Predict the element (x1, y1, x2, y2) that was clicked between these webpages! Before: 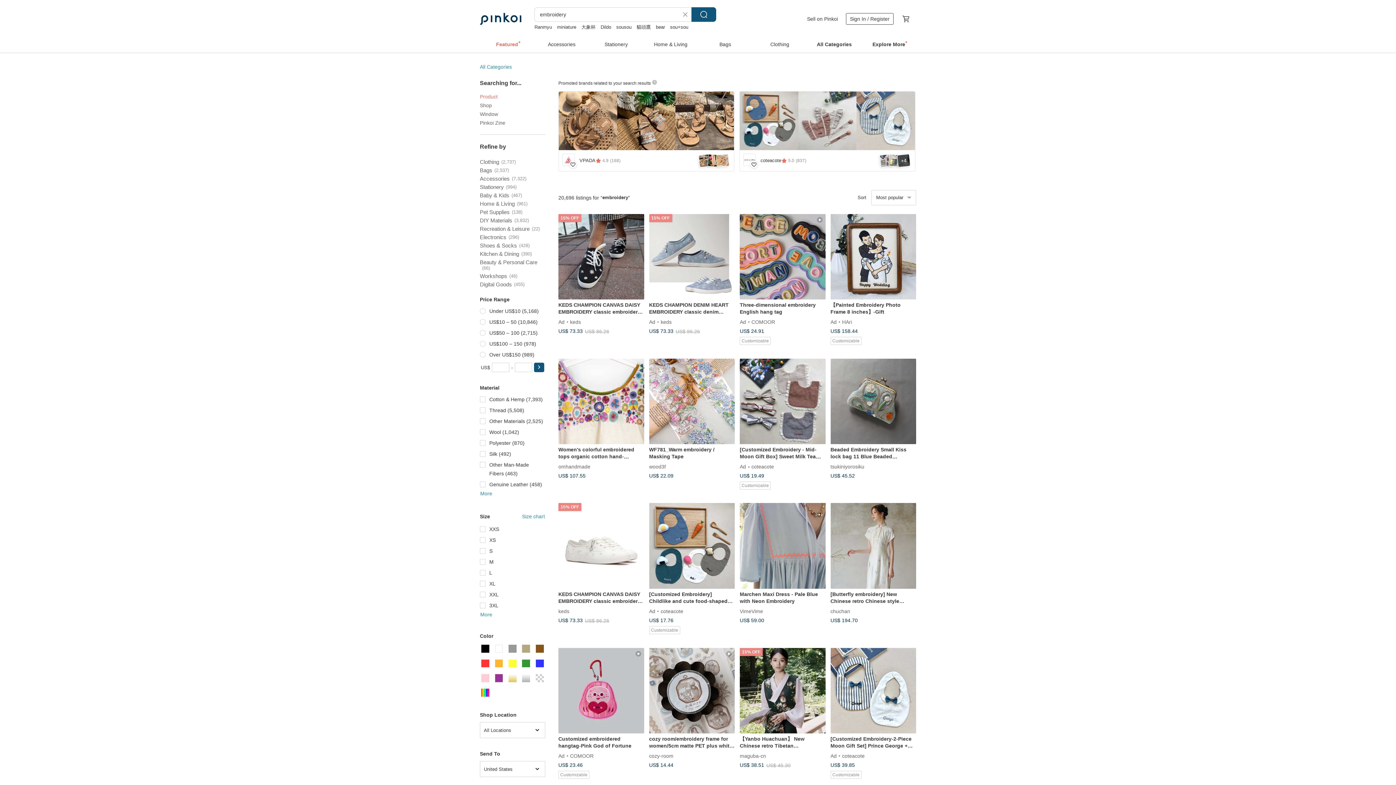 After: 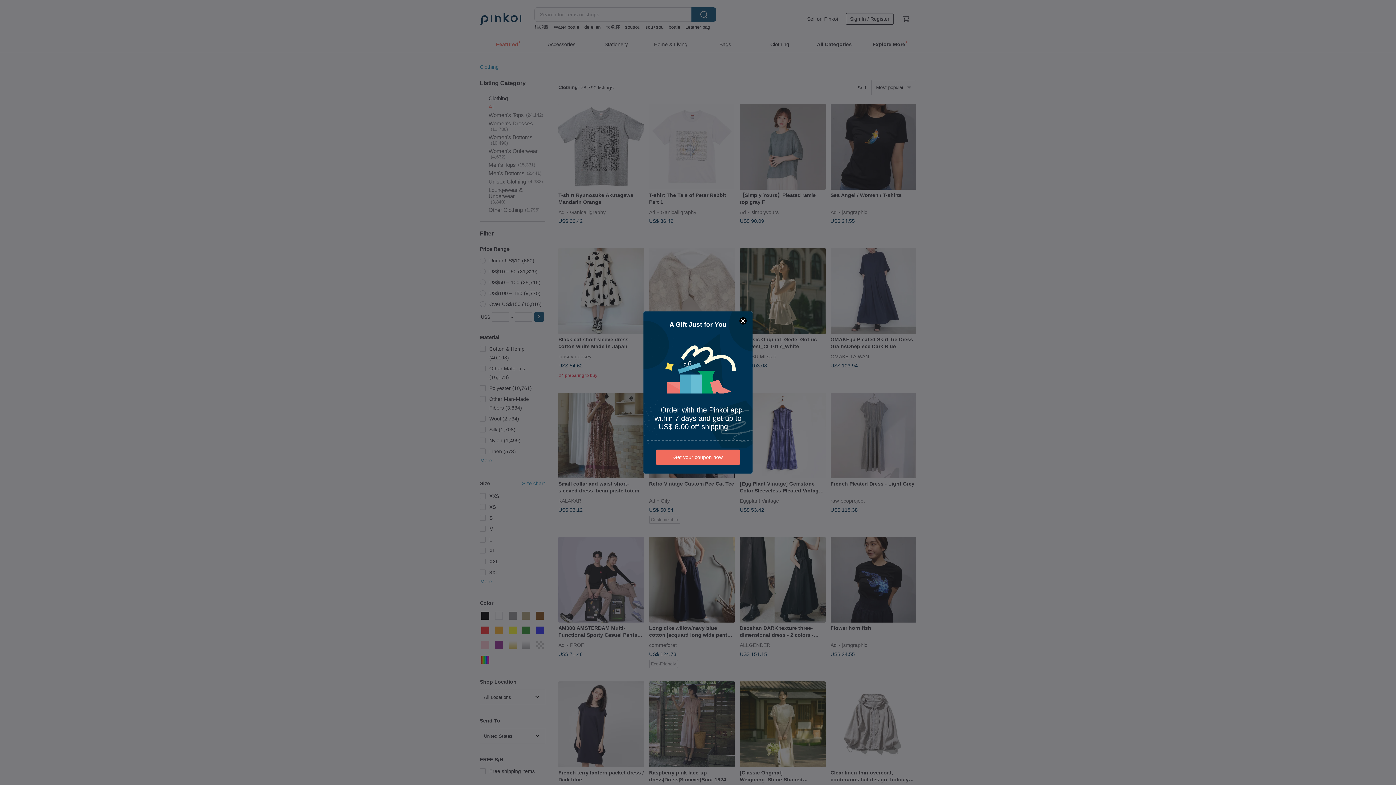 Action: bbox: (752, 35, 807, 51) label: Clothing